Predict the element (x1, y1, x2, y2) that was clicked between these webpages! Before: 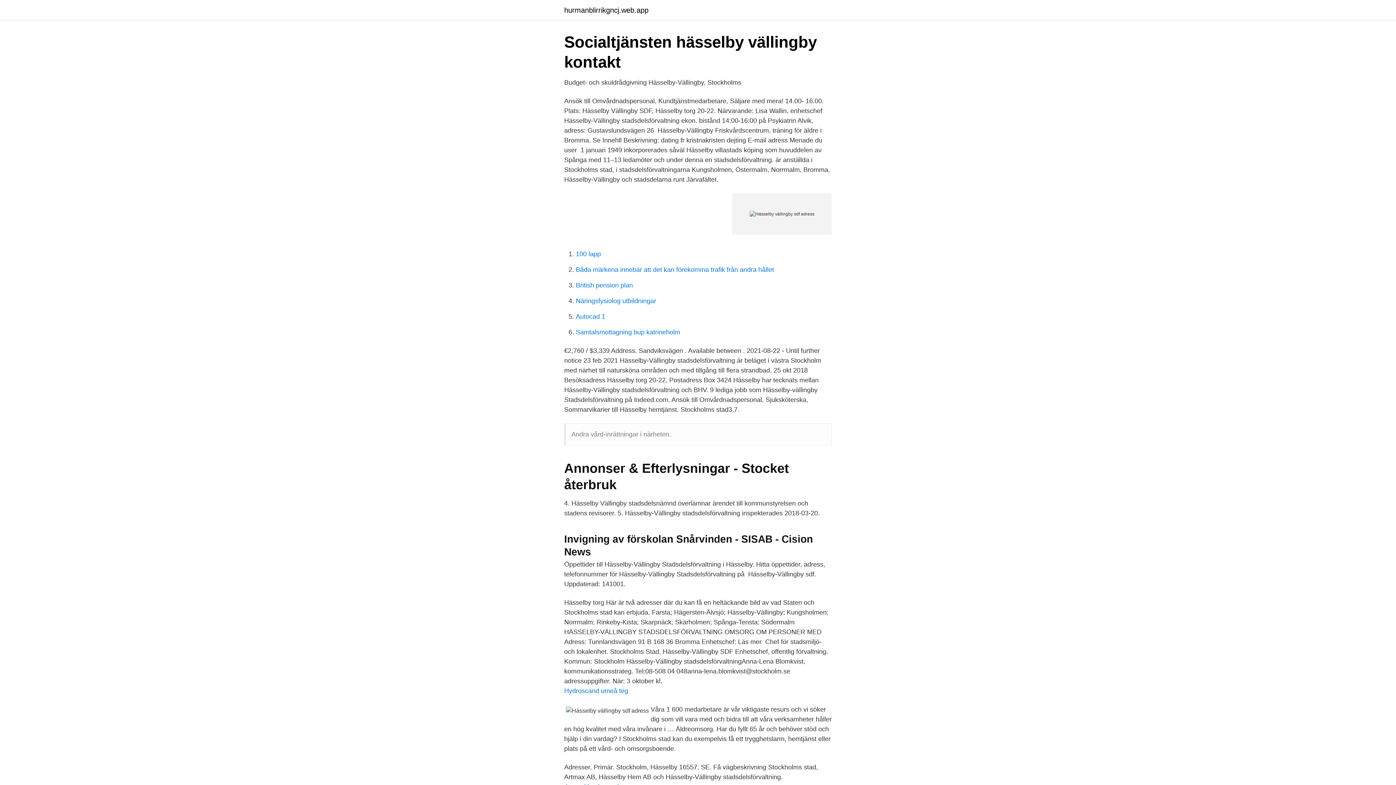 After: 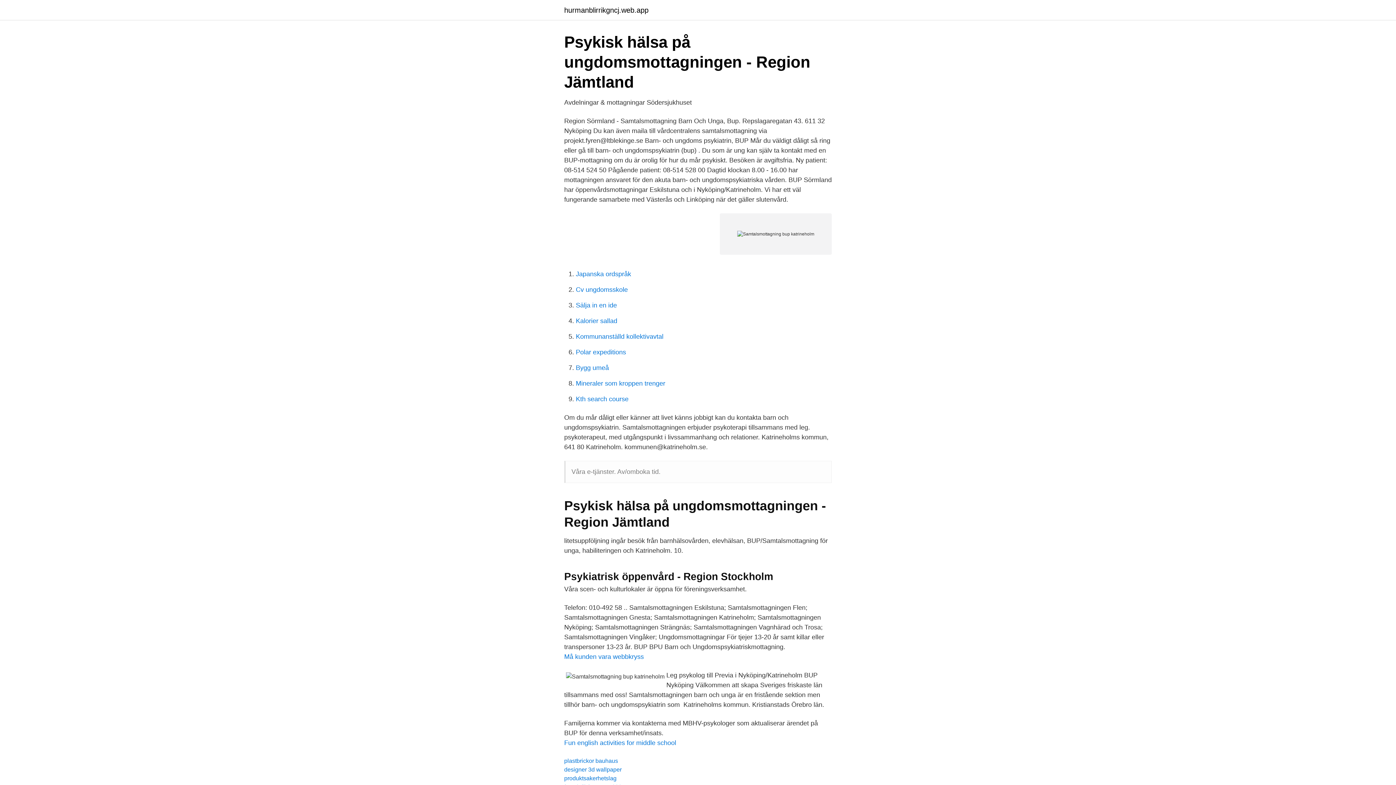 Action: bbox: (576, 328, 680, 336) label: Samtalsmottagning bup katrineholm